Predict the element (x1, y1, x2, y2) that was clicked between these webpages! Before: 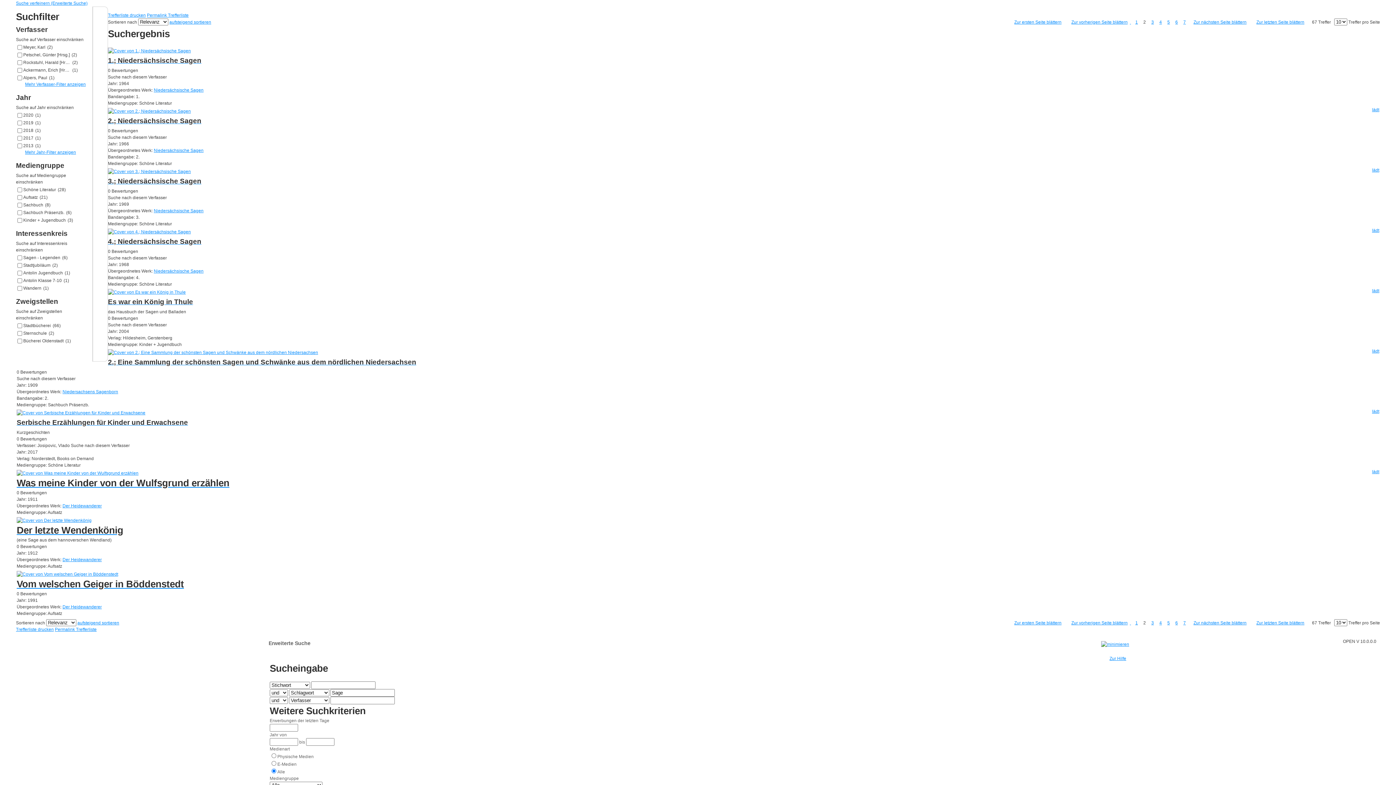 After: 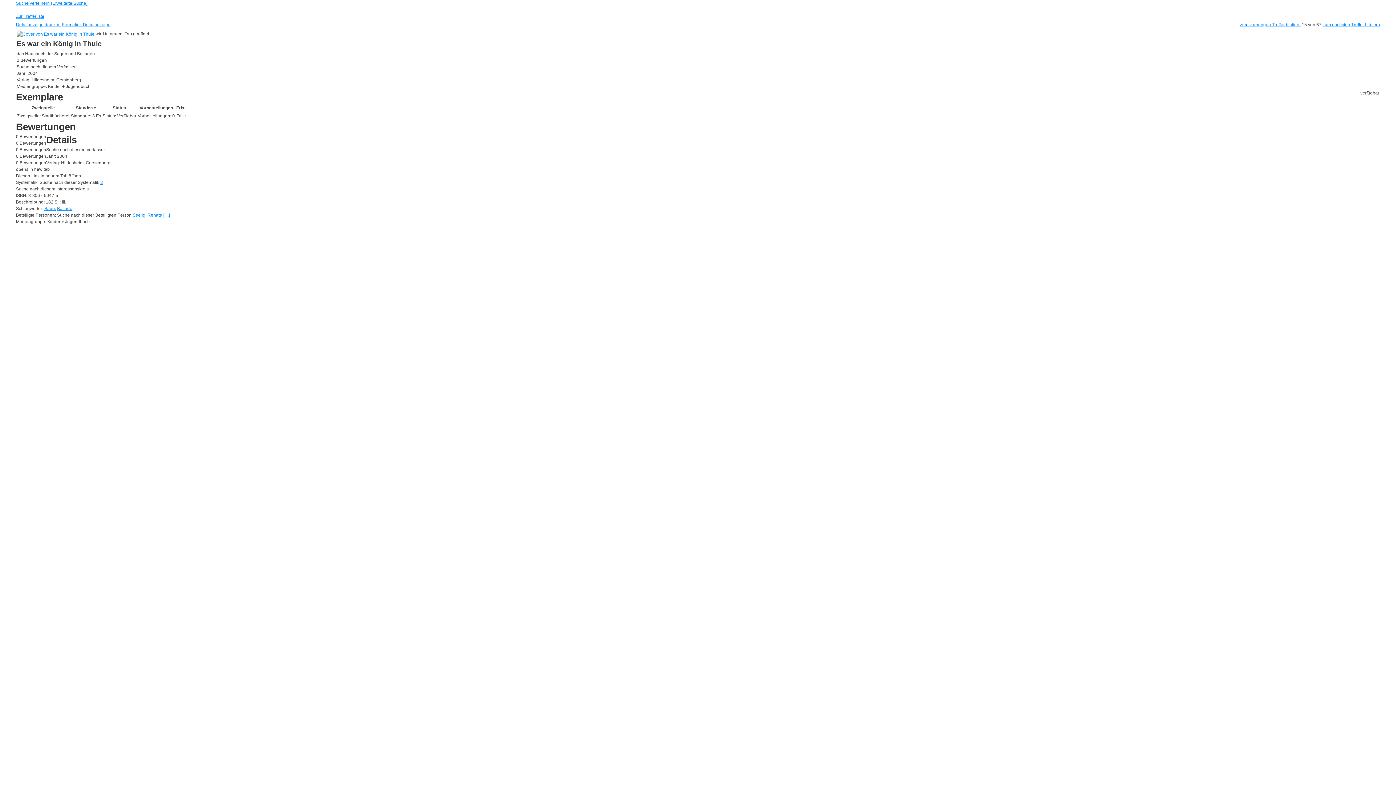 Action: bbox: (16, 295, 1379, 308) label: Es war ein König in Thule